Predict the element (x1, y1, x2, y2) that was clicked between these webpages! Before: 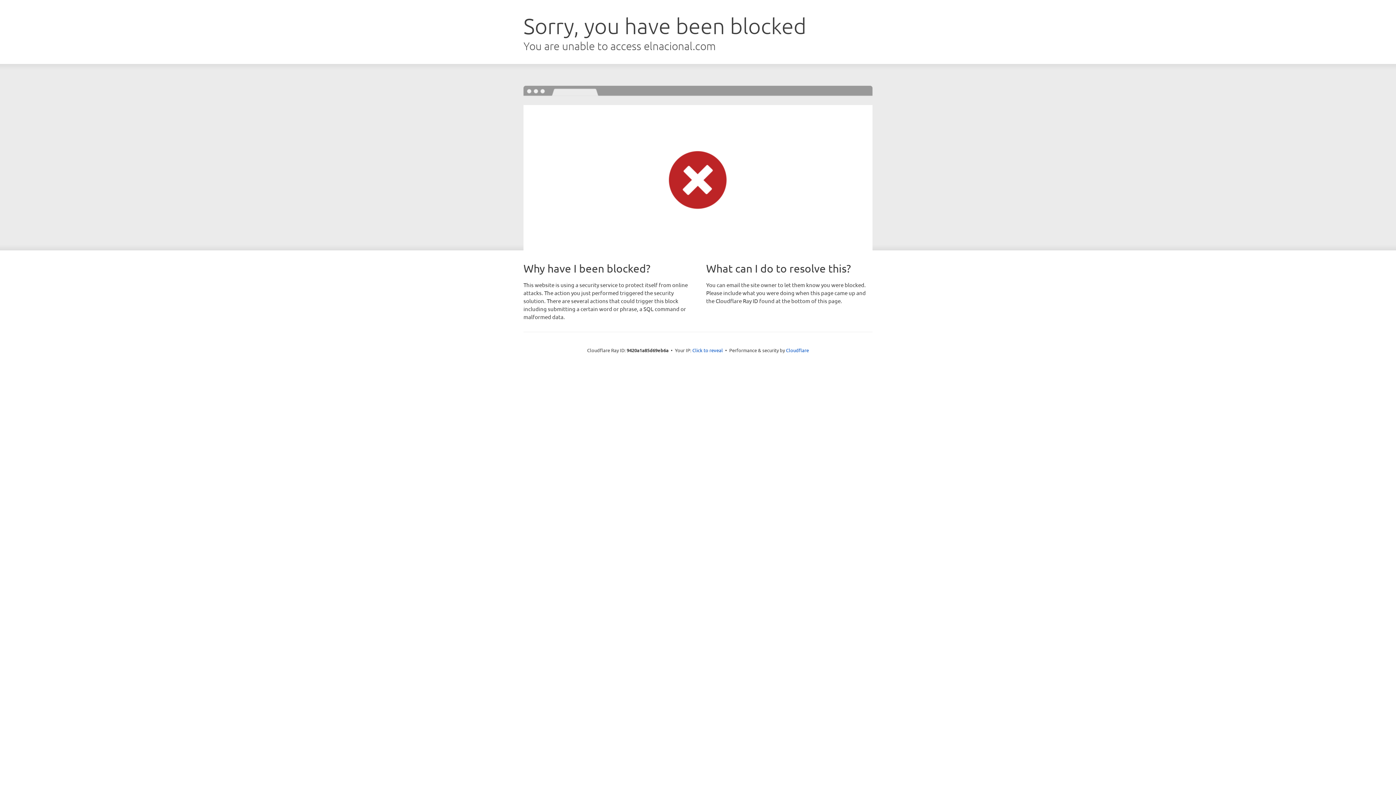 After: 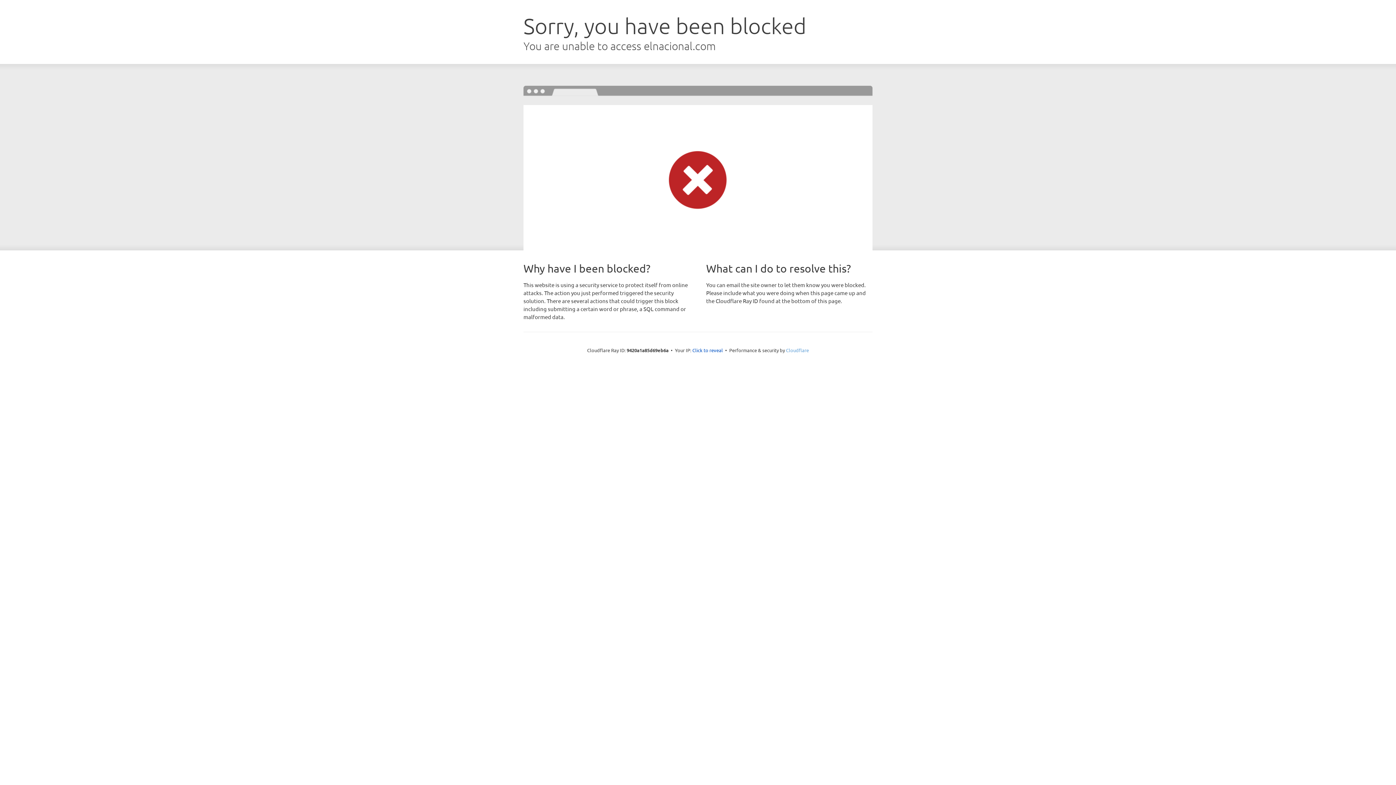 Action: bbox: (786, 347, 809, 353) label: Cloudflare